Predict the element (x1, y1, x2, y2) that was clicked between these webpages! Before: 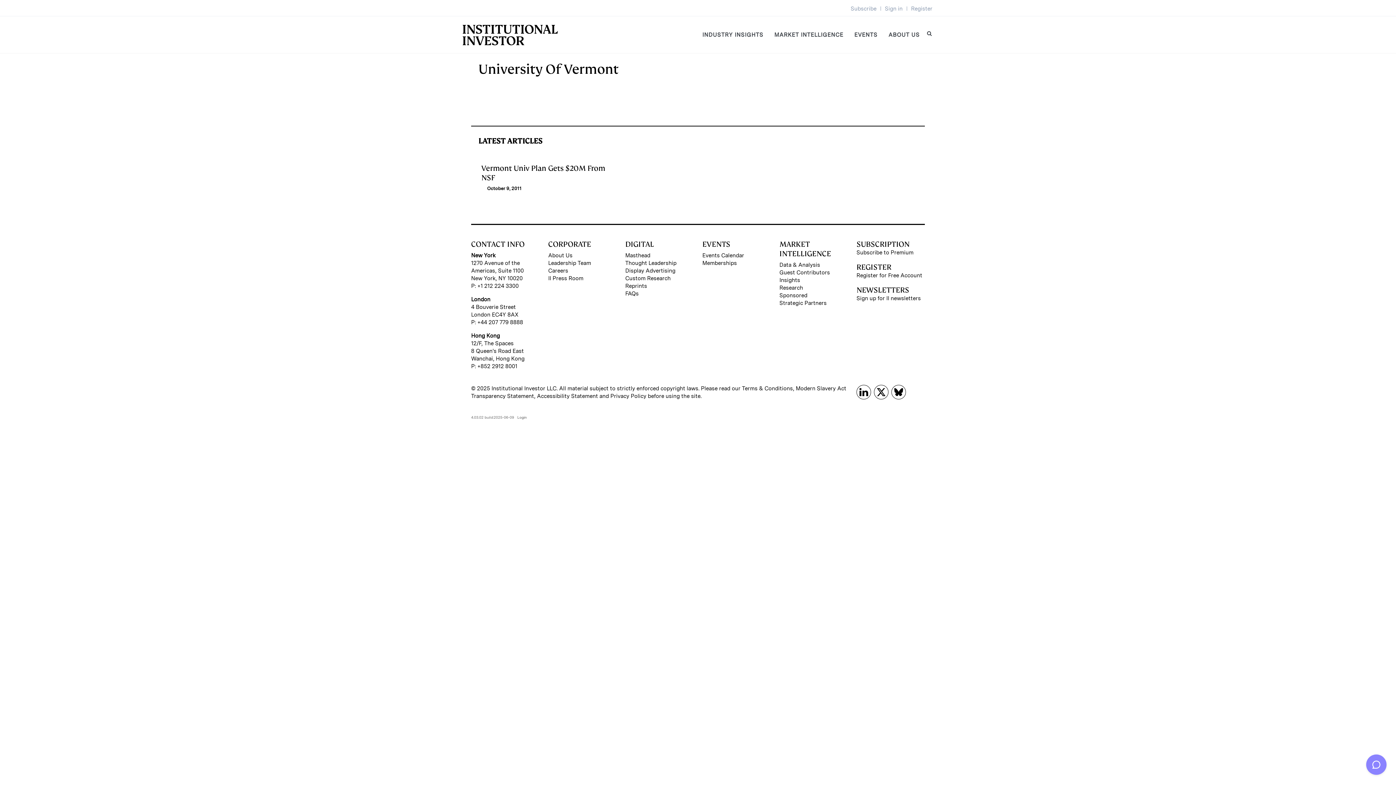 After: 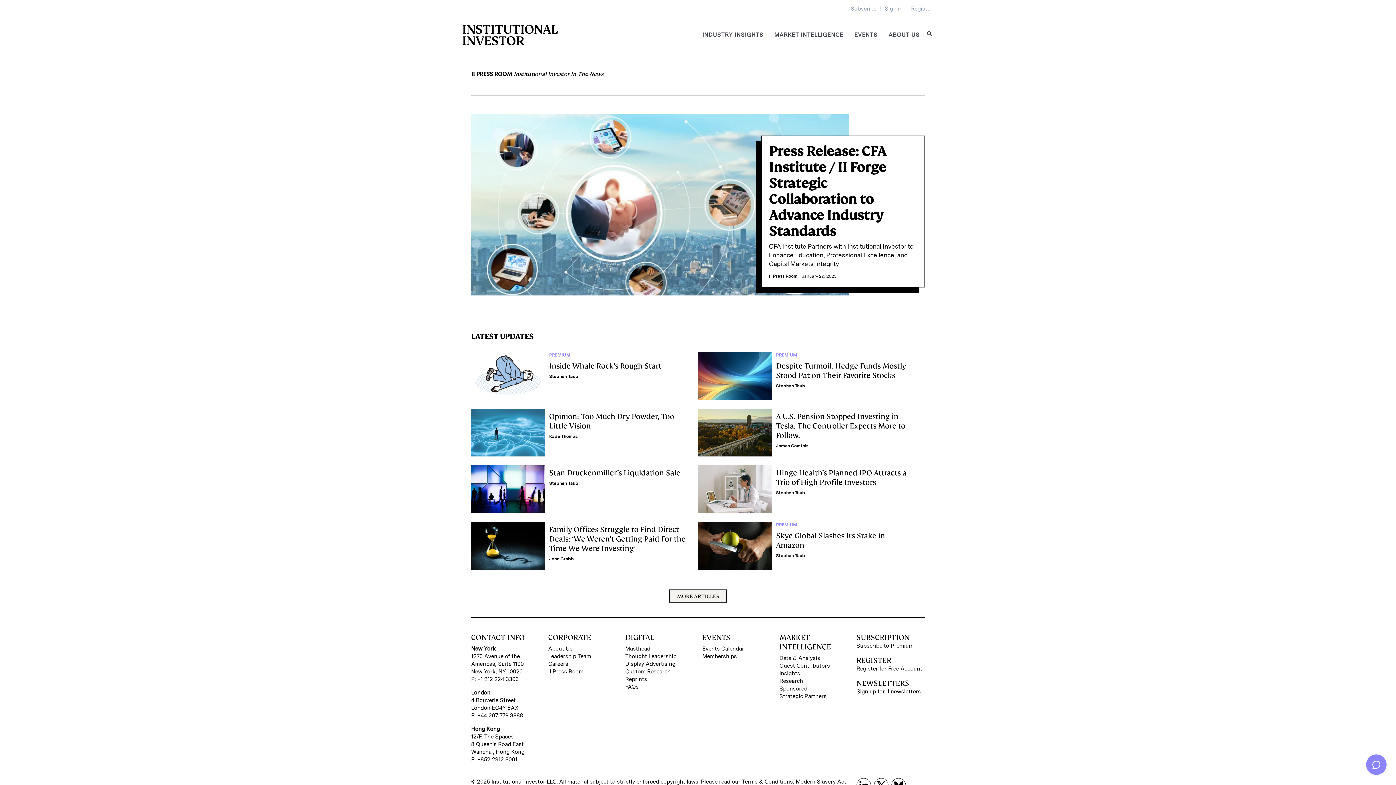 Action: bbox: (548, 274, 616, 282) label: II Press Room